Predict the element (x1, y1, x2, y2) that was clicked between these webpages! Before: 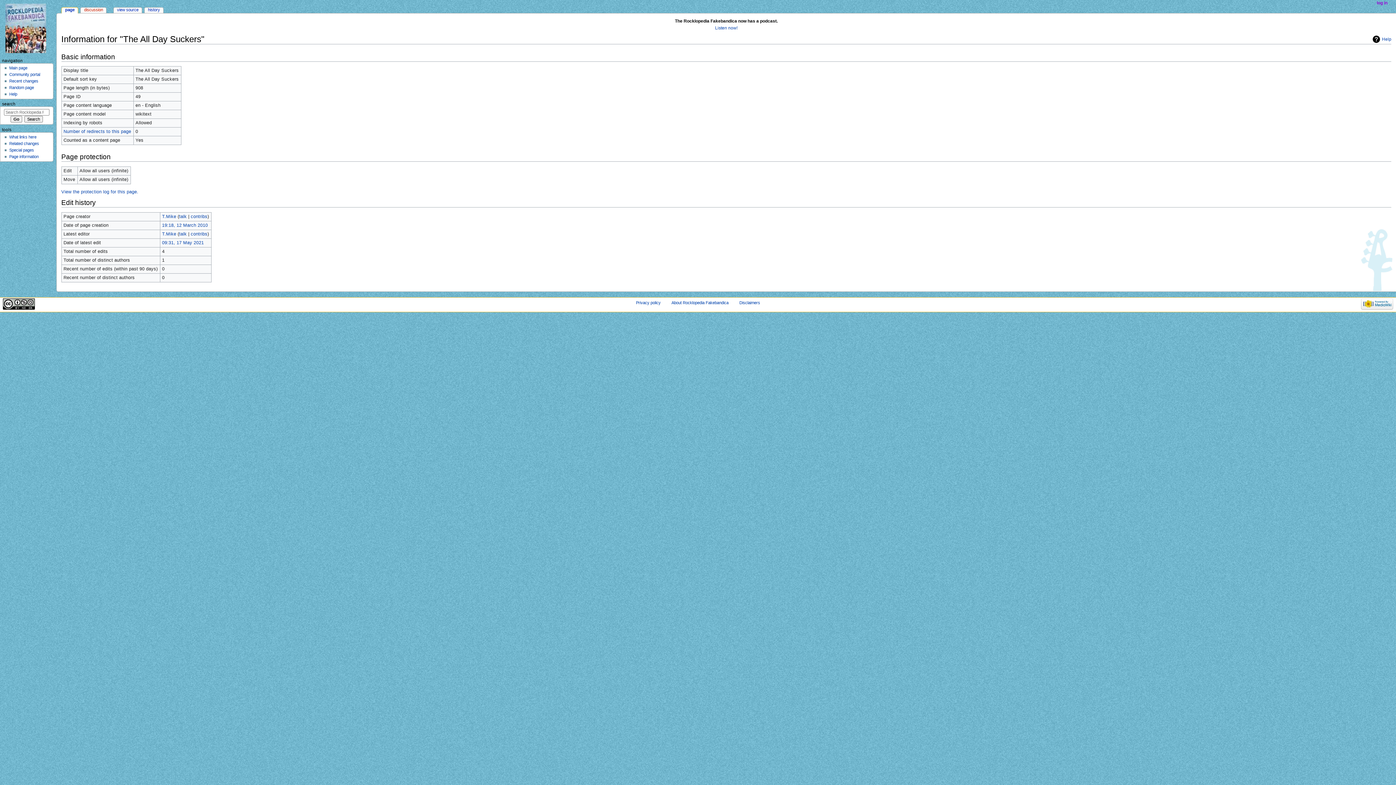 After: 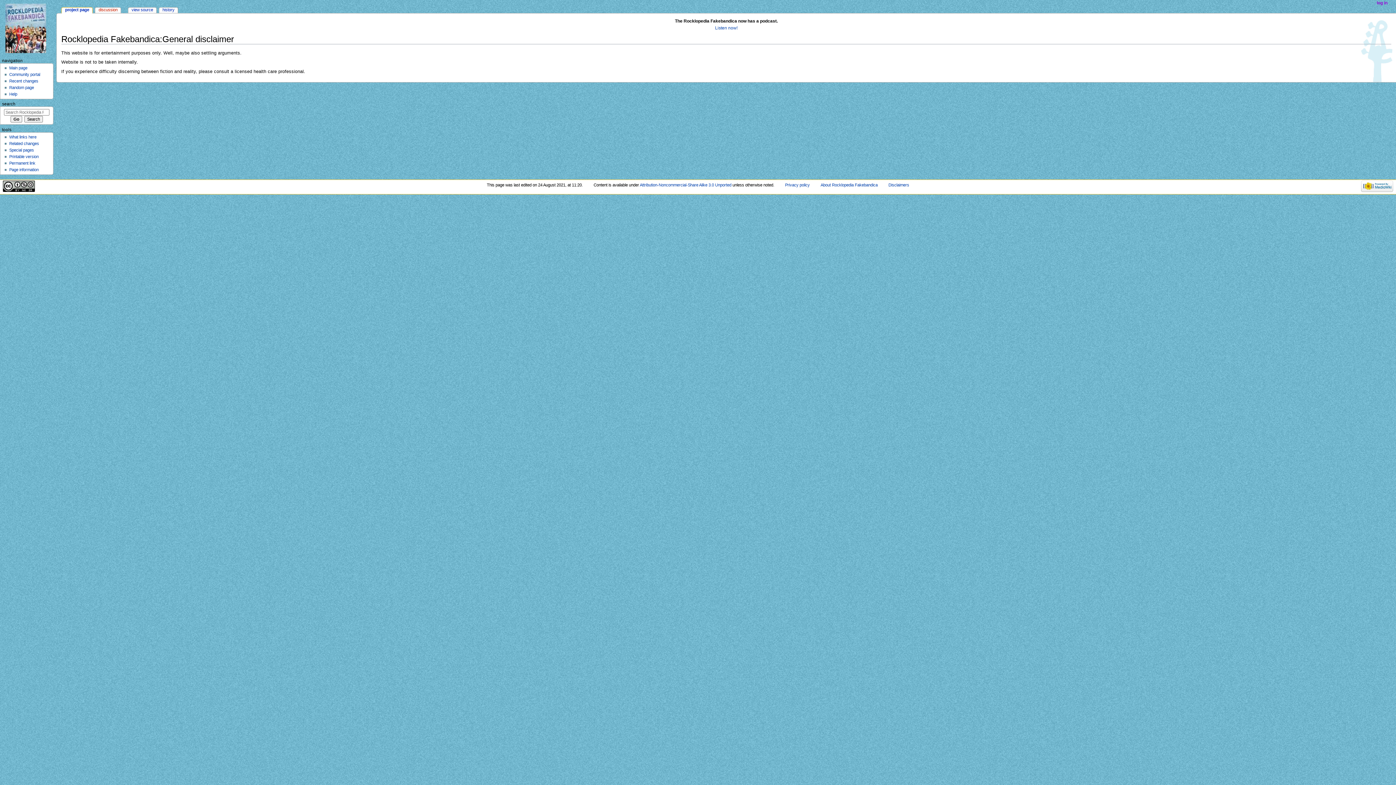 Action: bbox: (739, 300, 760, 304) label: Disclaimers